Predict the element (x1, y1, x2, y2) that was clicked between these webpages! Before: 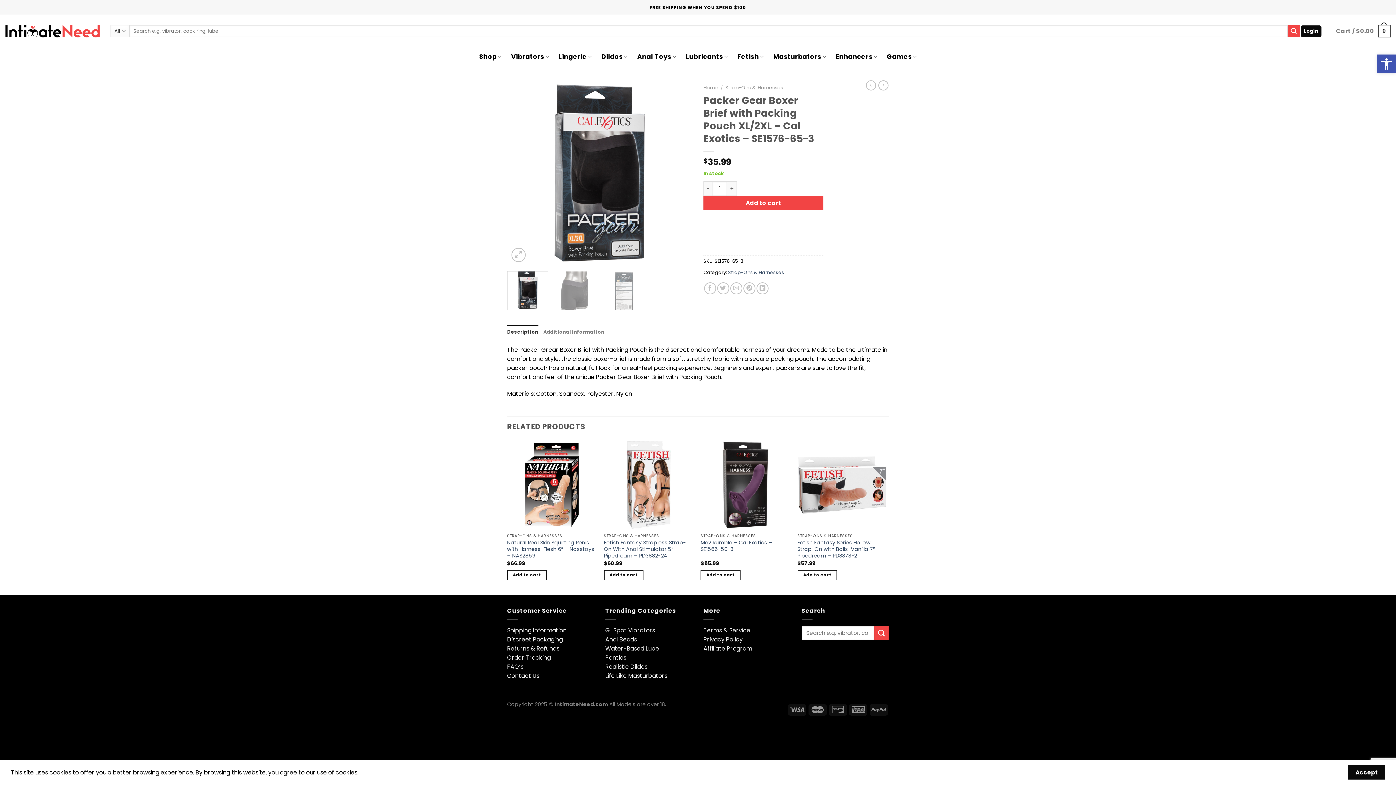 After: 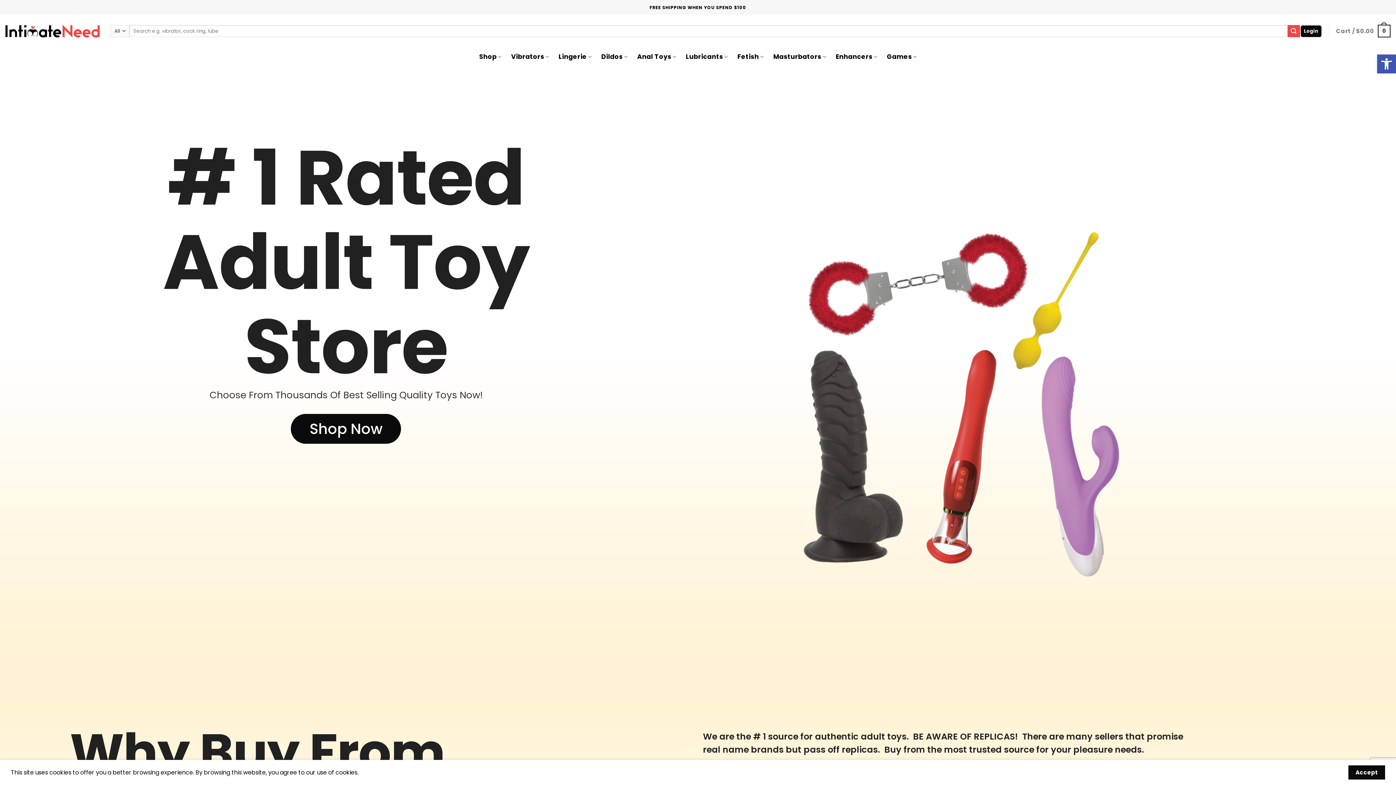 Action: bbox: (5, 24, 99, 37)